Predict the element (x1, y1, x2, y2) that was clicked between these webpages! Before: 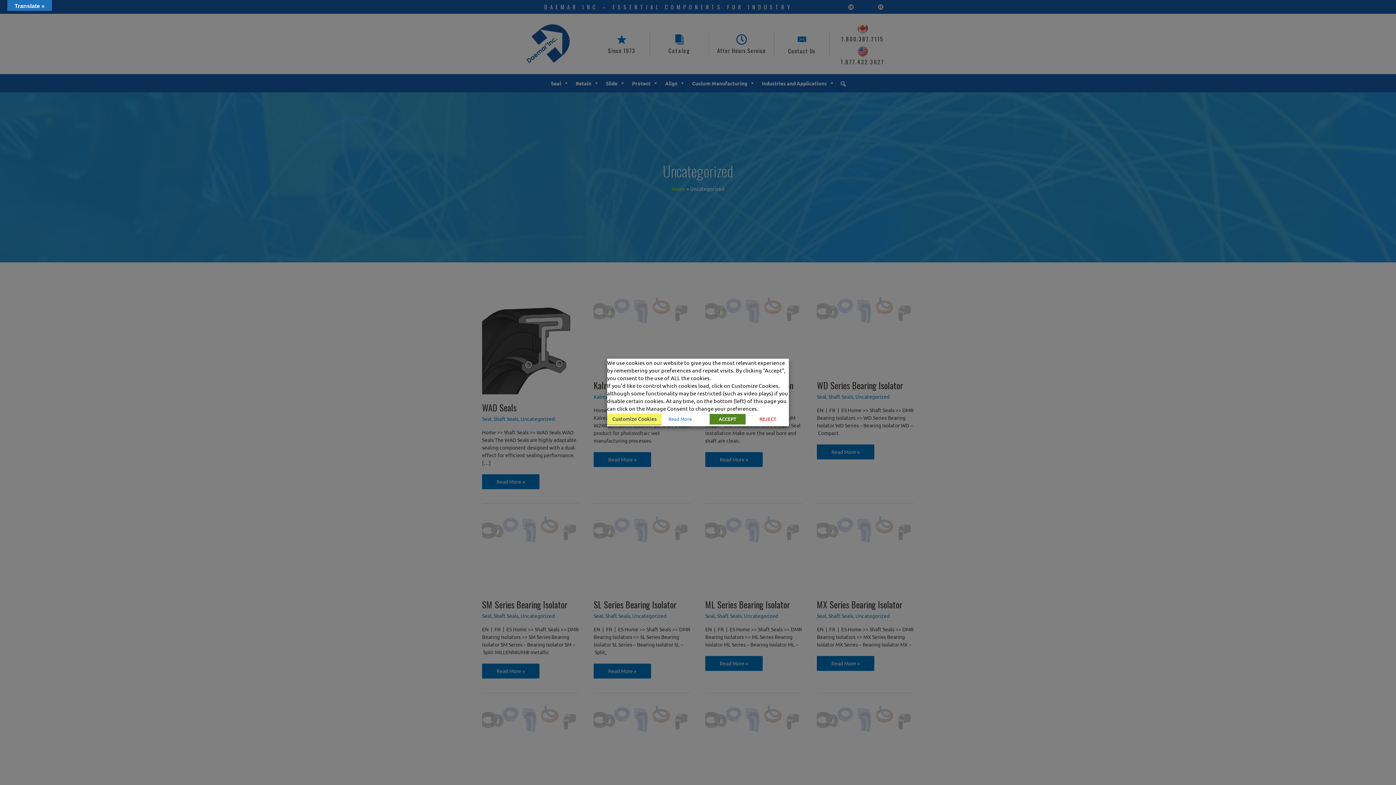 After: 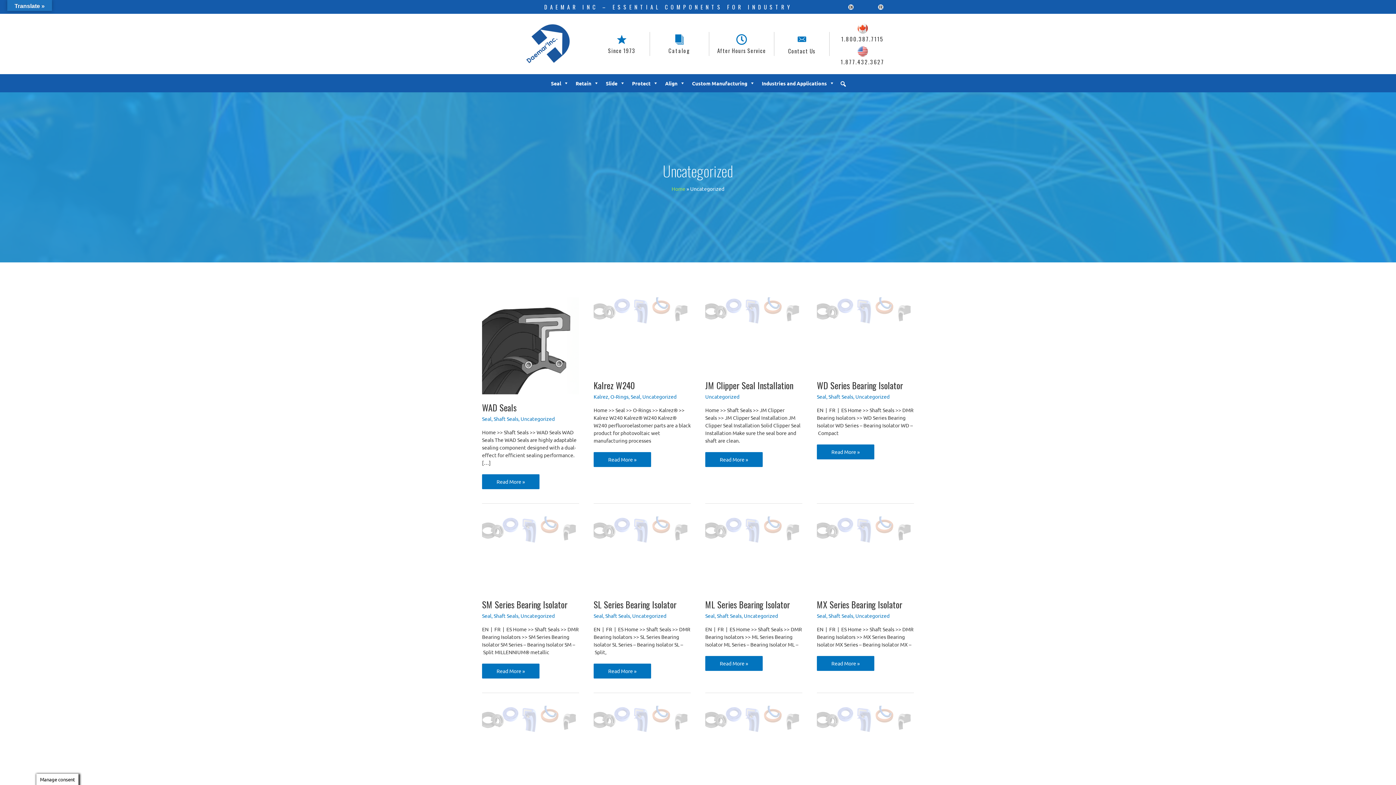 Action: bbox: (750, 414, 785, 424) label: REJECT